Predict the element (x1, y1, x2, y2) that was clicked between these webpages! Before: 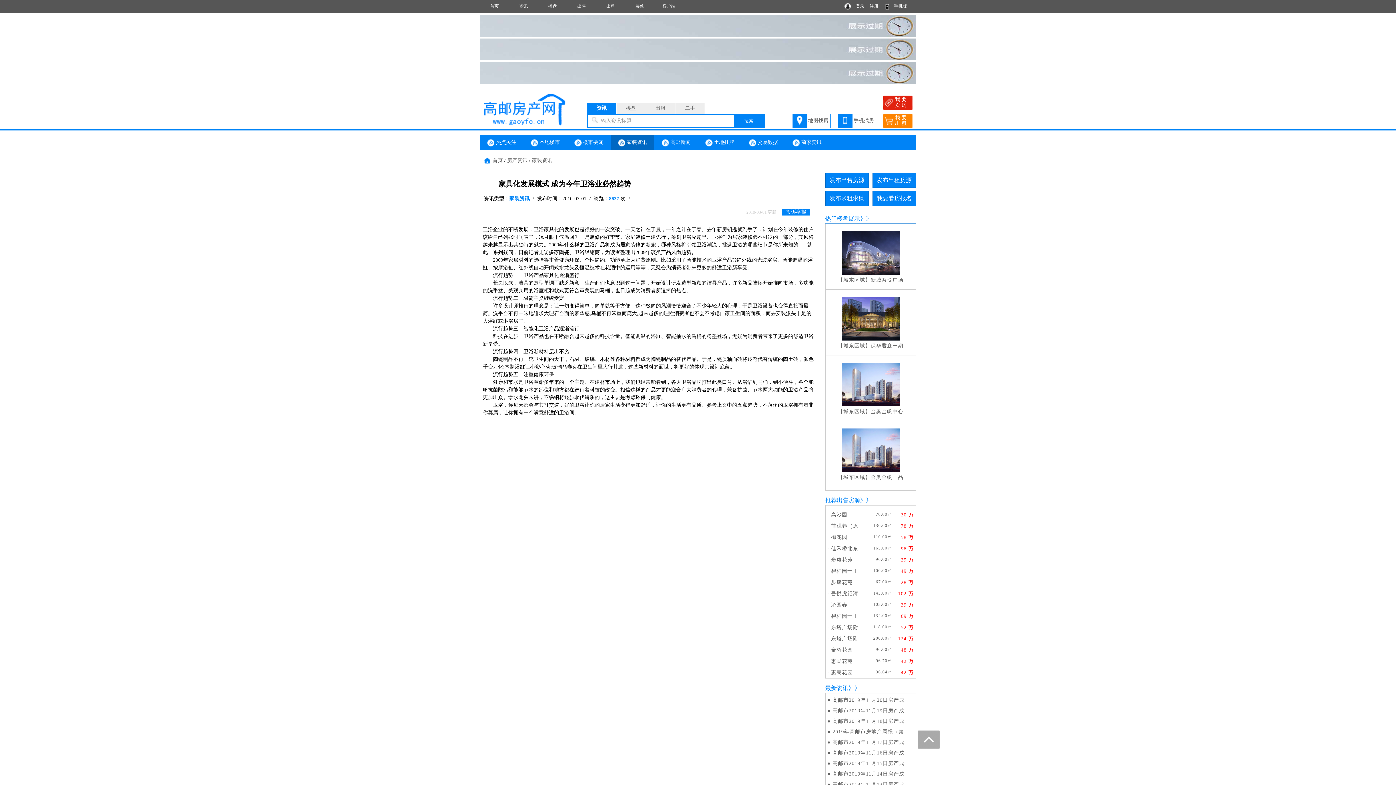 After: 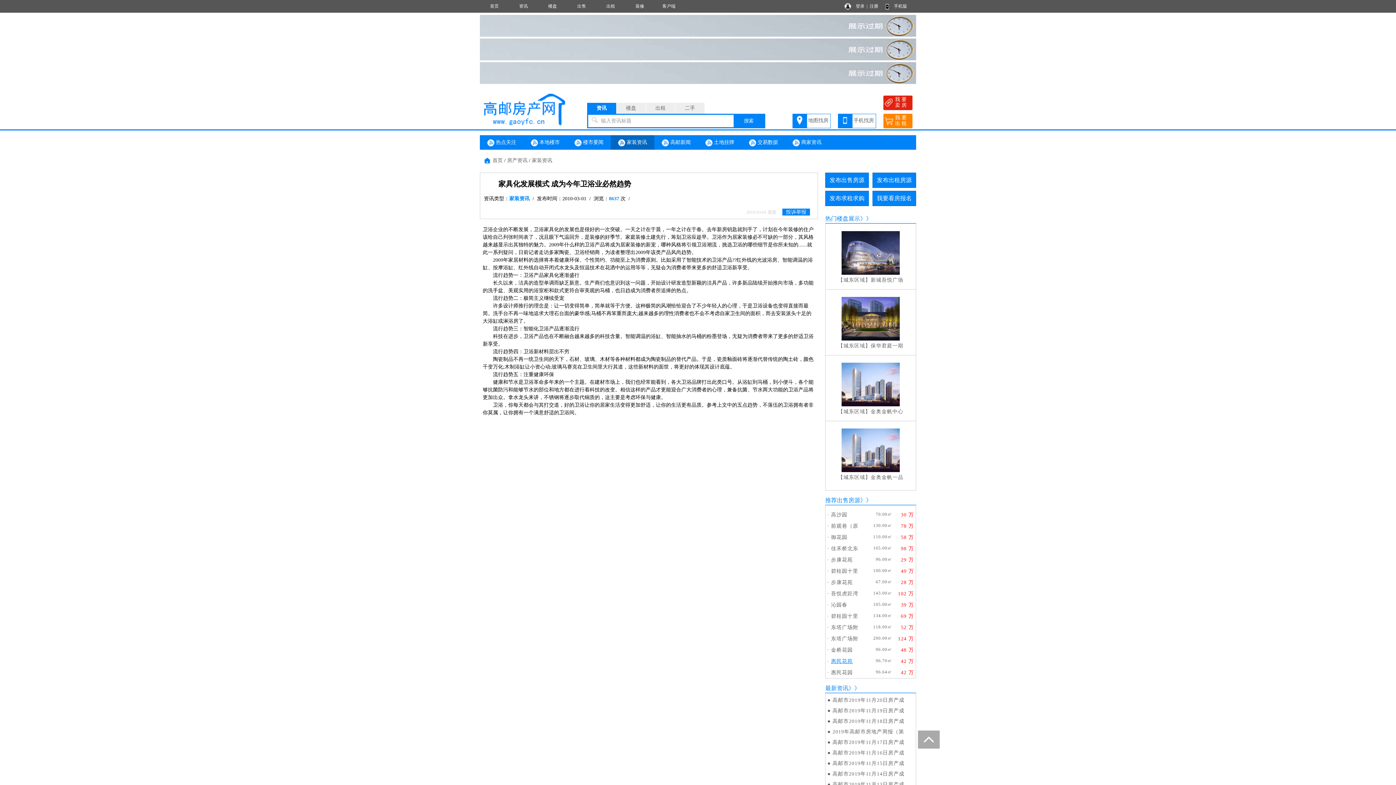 Action: label: 惠民花苑 bbox: (831, 658, 853, 664)